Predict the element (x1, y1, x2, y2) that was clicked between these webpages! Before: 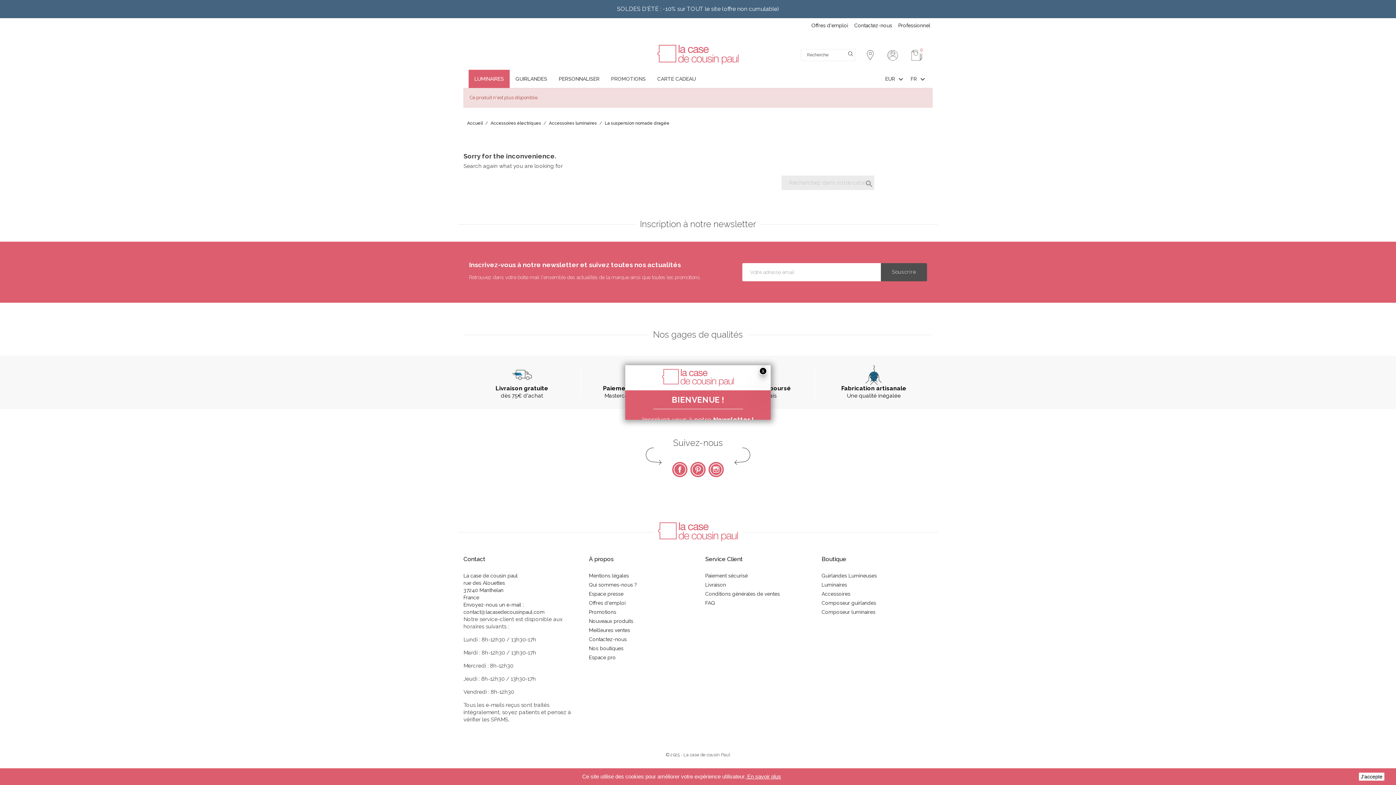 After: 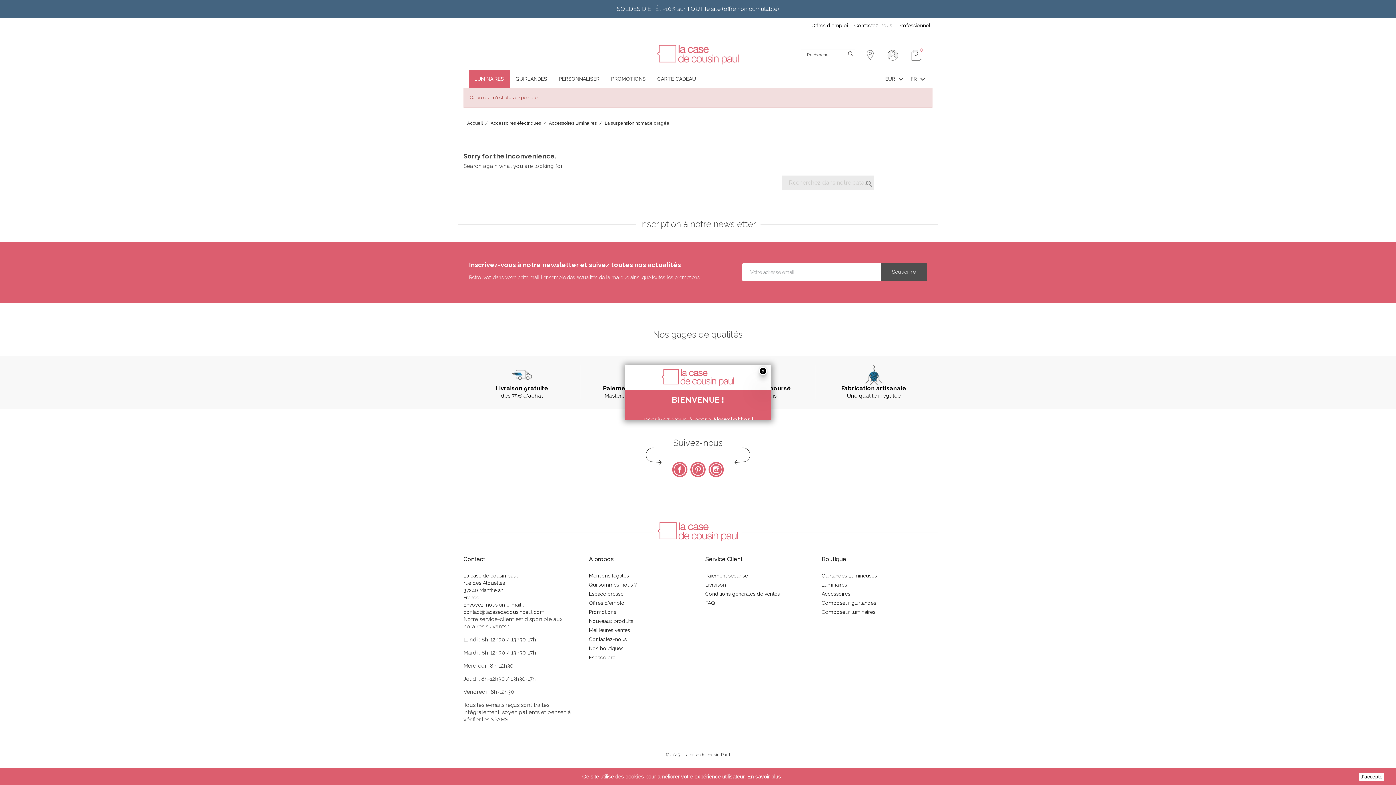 Action: label:  En savoir plus bbox: (746, 773, 781, 780)